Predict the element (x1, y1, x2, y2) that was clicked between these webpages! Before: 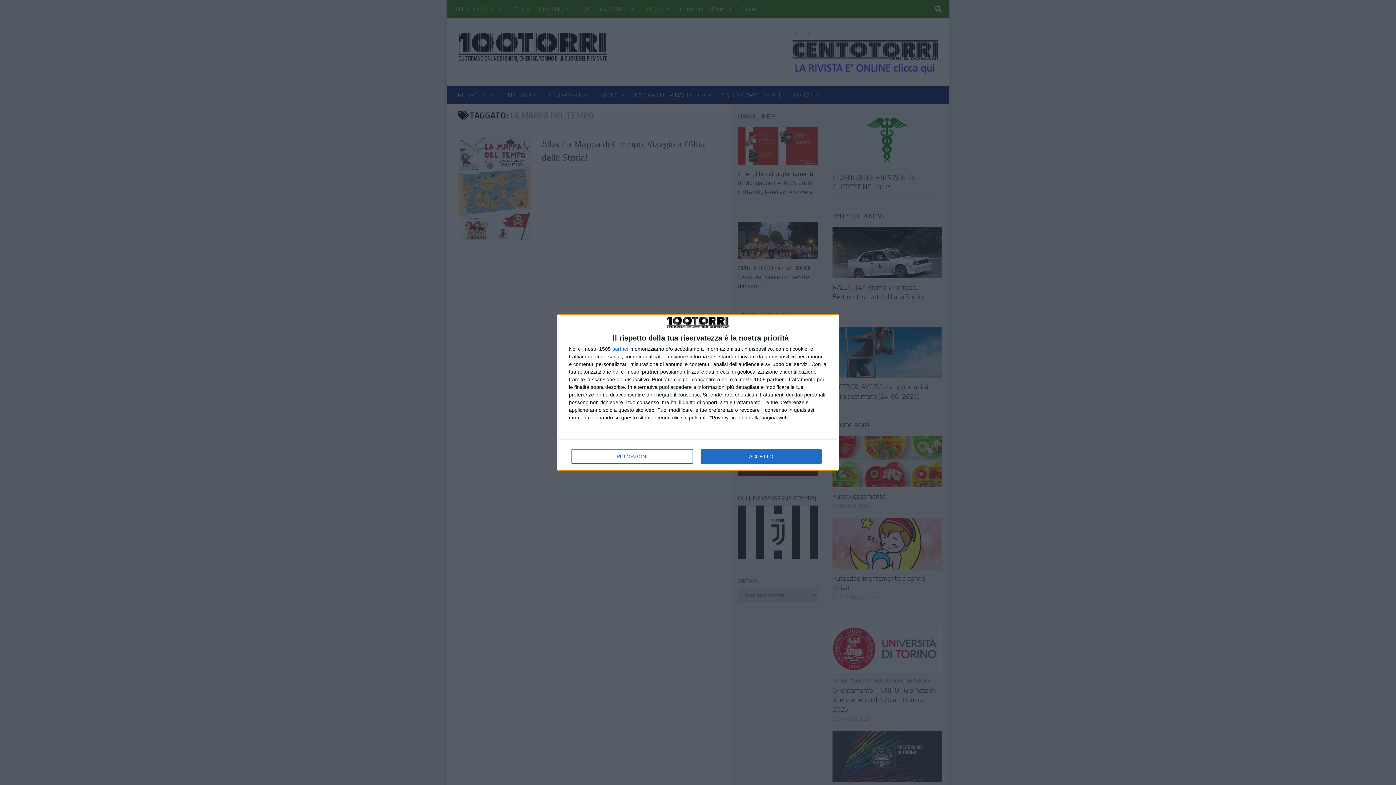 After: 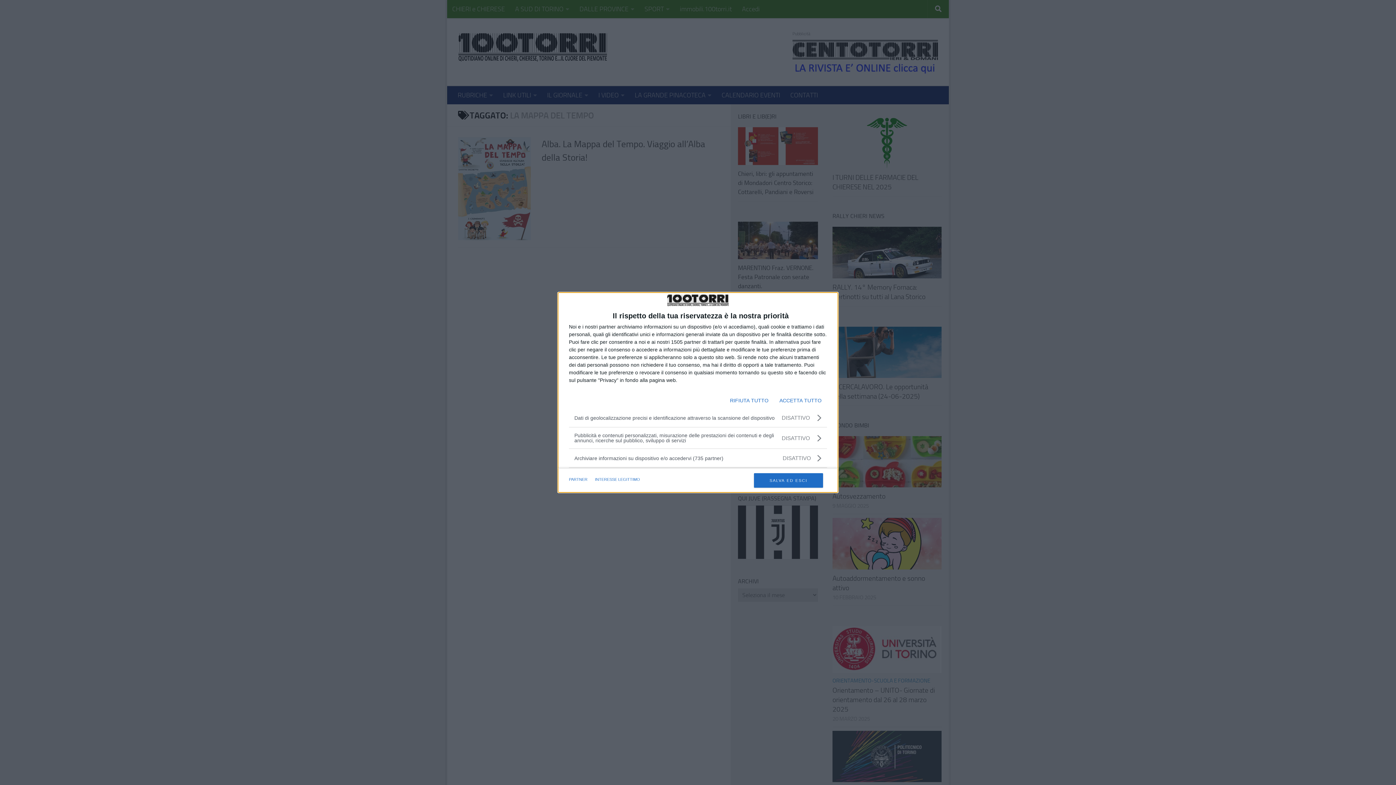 Action: bbox: (571, 449, 692, 464) label: PIÙ OPZIONI